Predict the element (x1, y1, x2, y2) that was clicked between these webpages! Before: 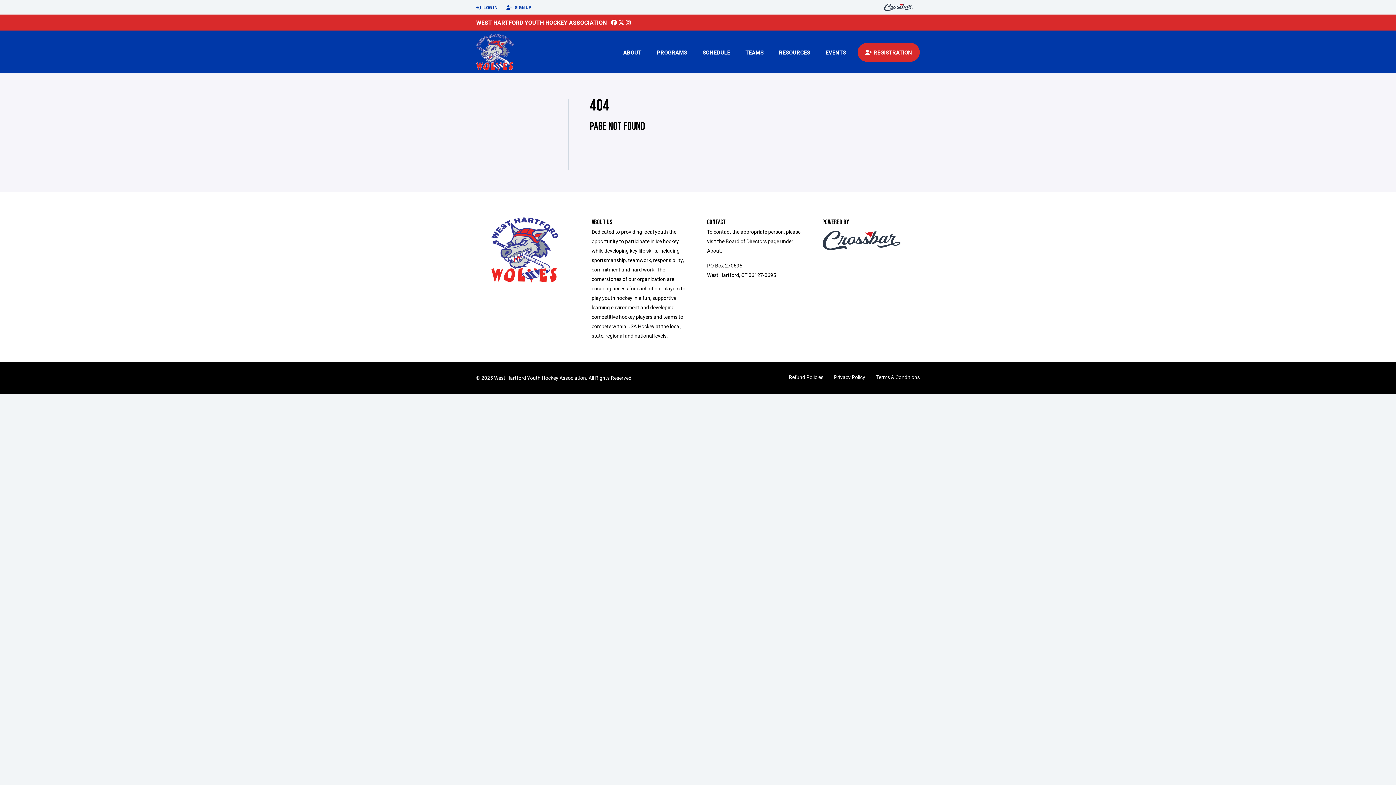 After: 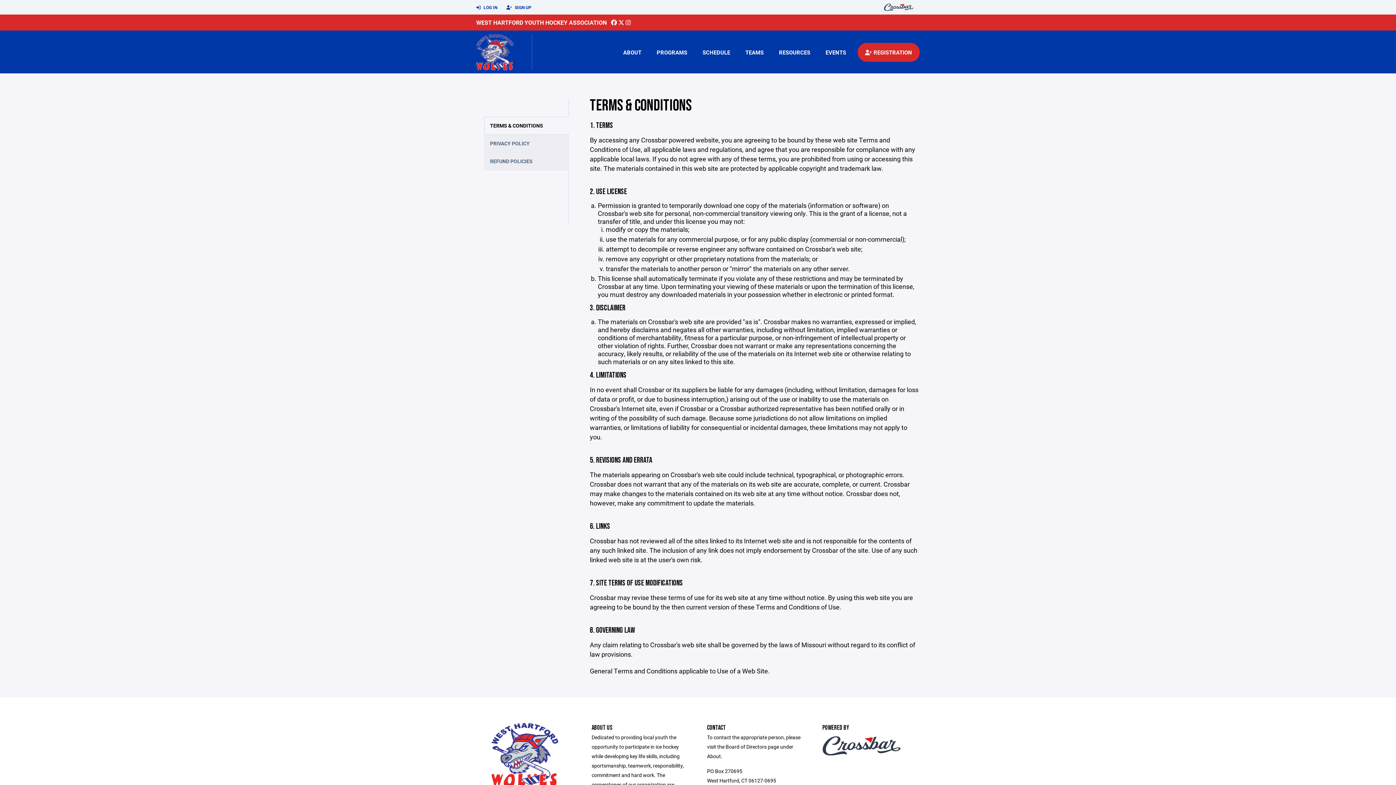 Action: label: Terms & Conditions bbox: (876, 373, 920, 380)